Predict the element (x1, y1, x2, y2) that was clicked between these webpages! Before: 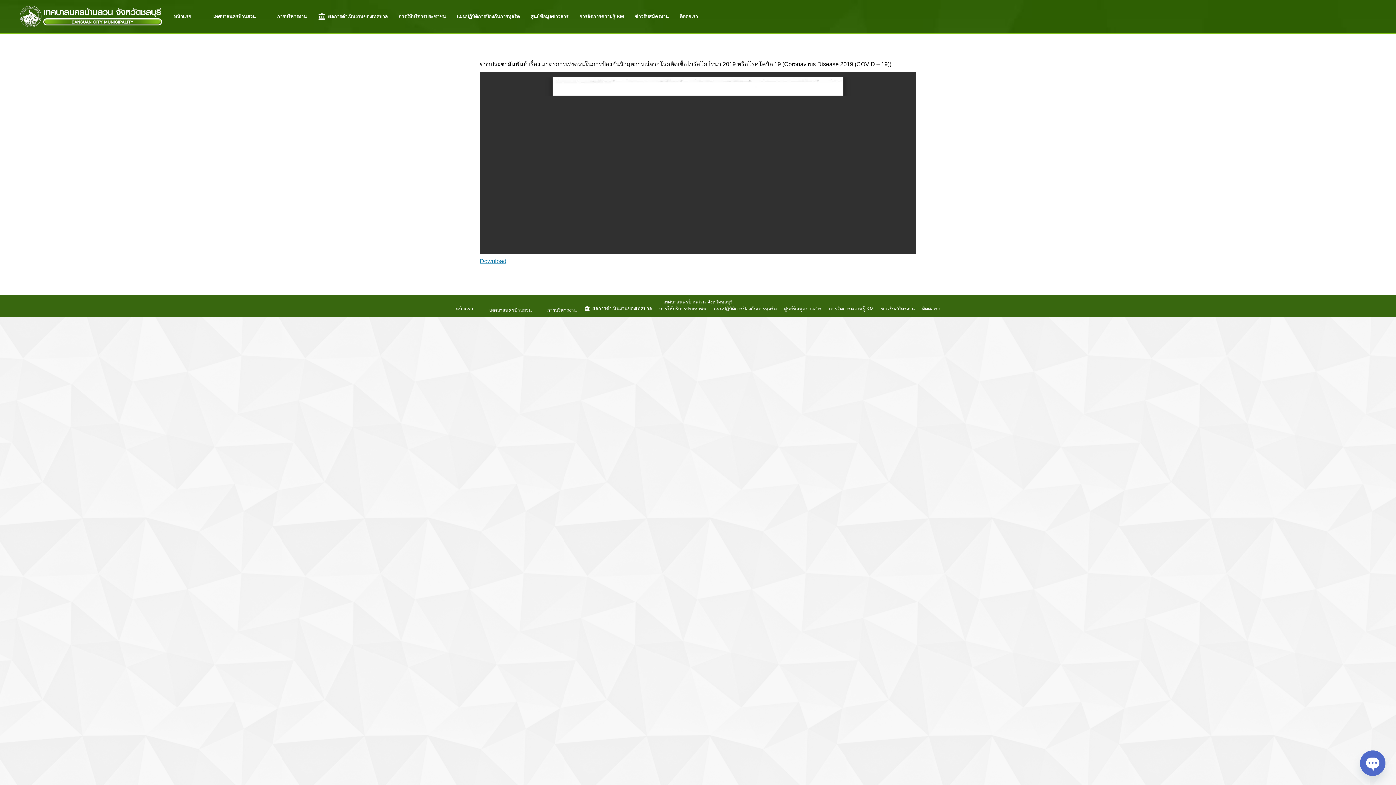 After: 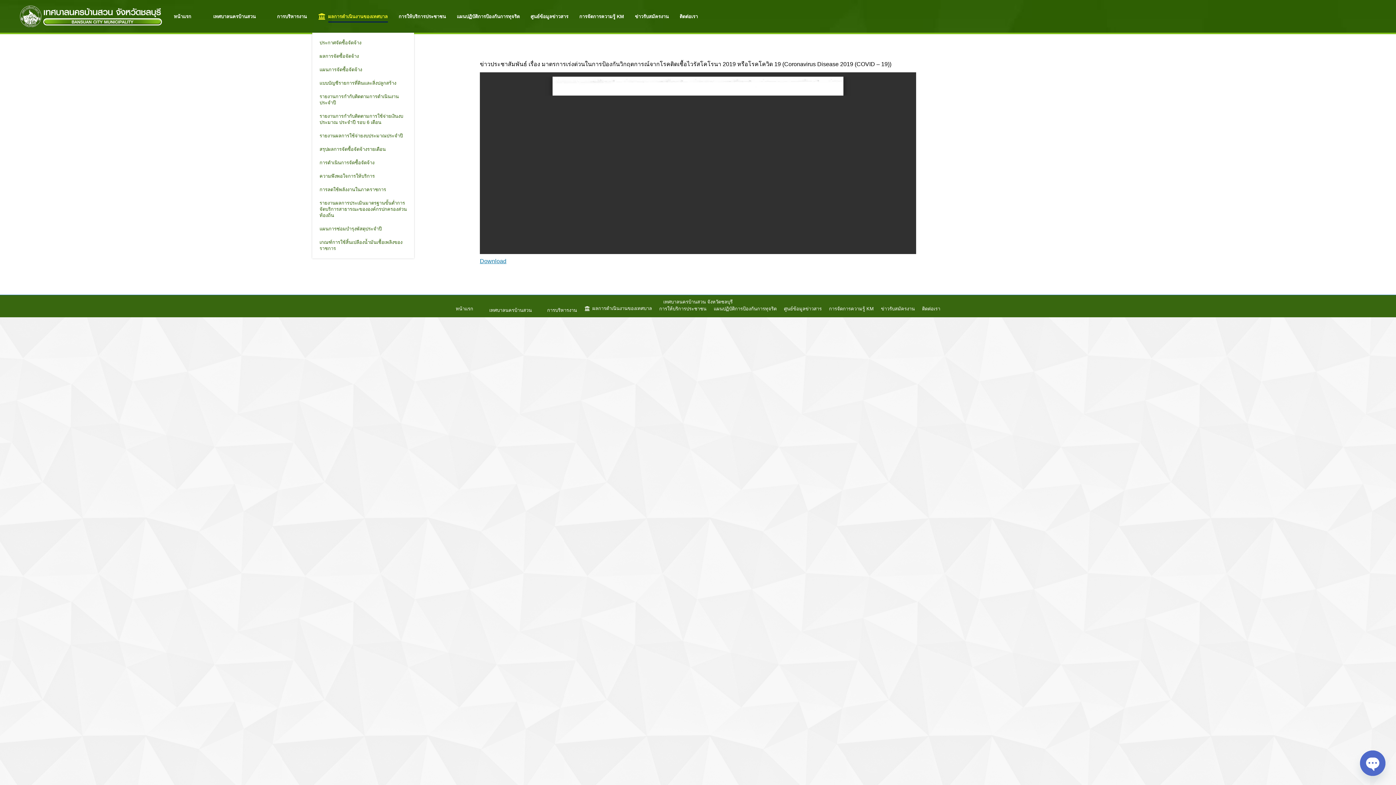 Action: bbox: (317, 1, 387, 30) label: ผลการดำเนินงานของเทศบาล